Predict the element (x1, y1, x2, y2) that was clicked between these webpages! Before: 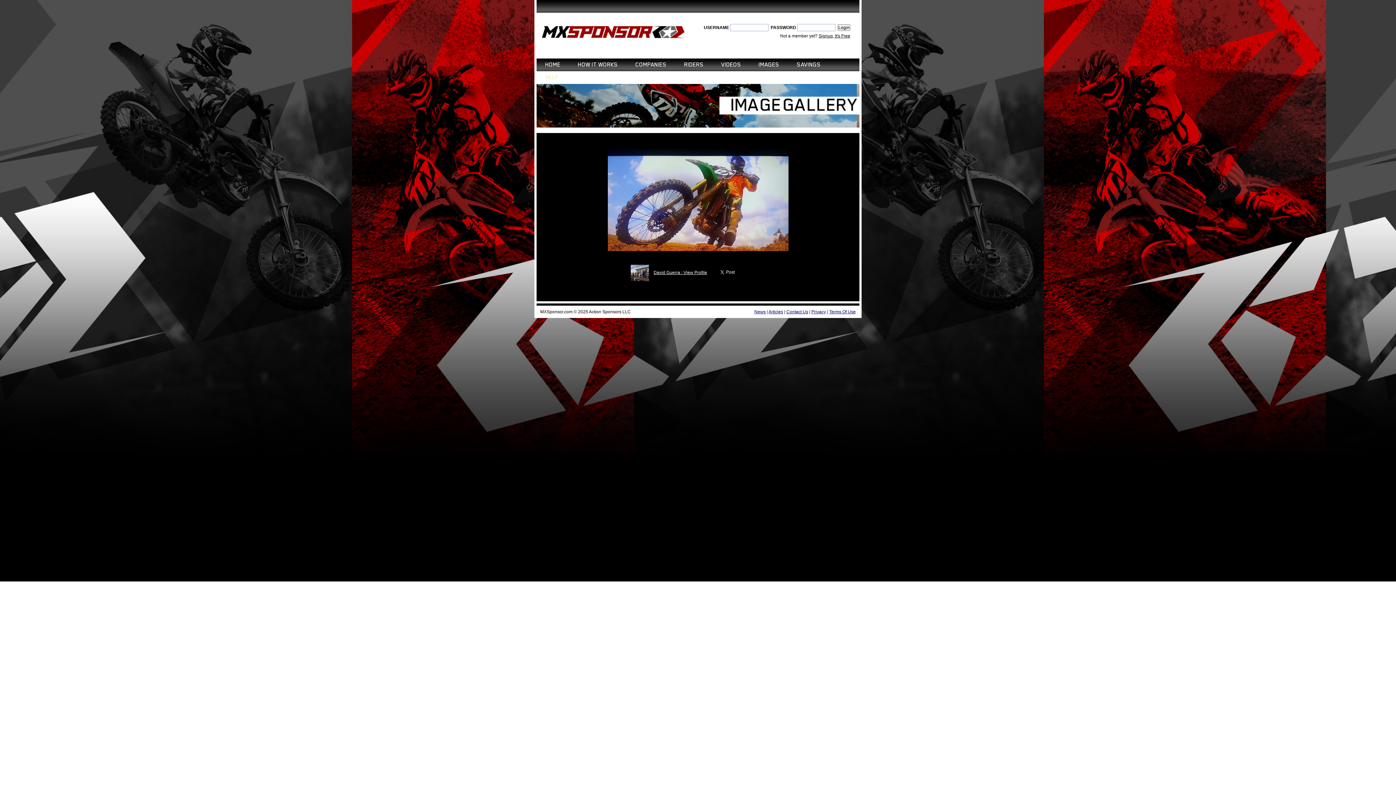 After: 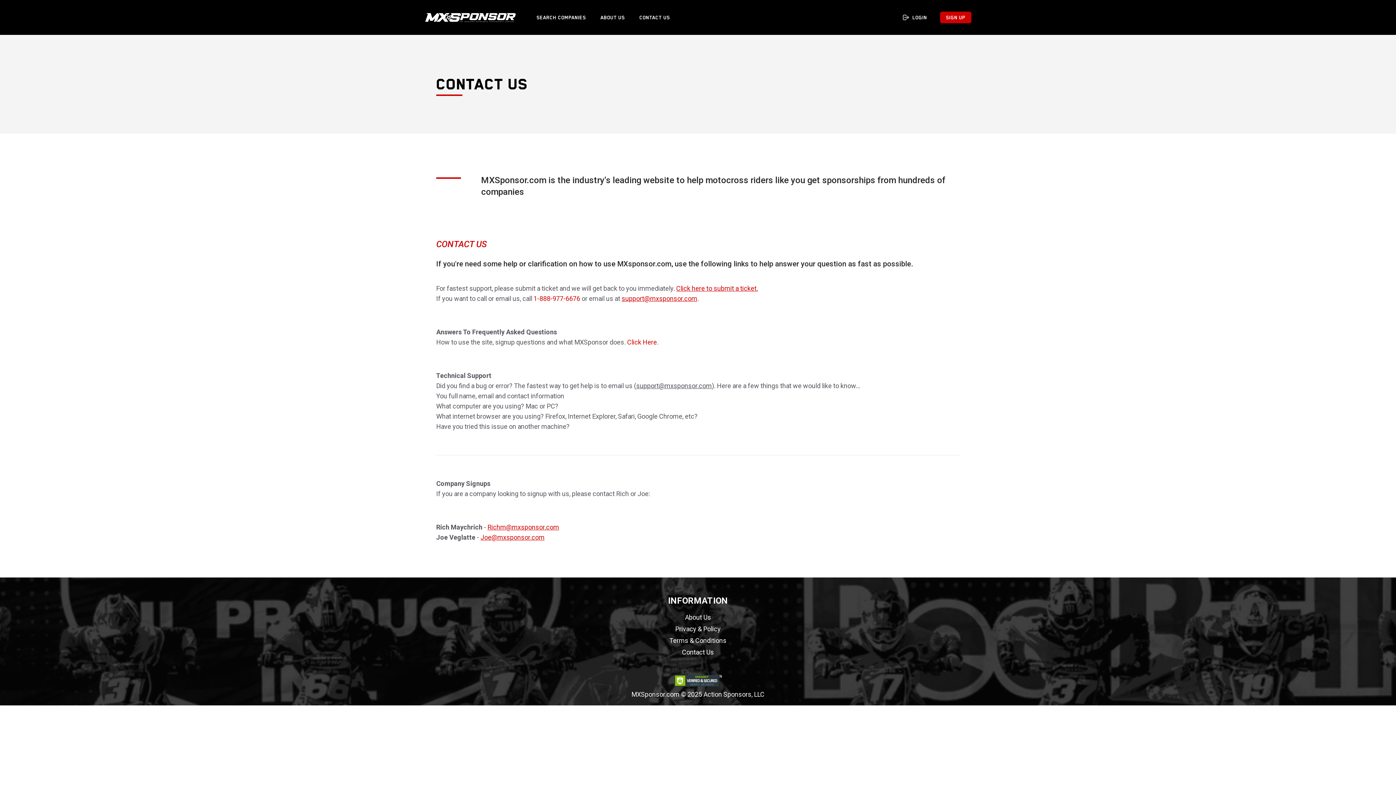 Action: label: HELP bbox: (545, 71, 558, 84)